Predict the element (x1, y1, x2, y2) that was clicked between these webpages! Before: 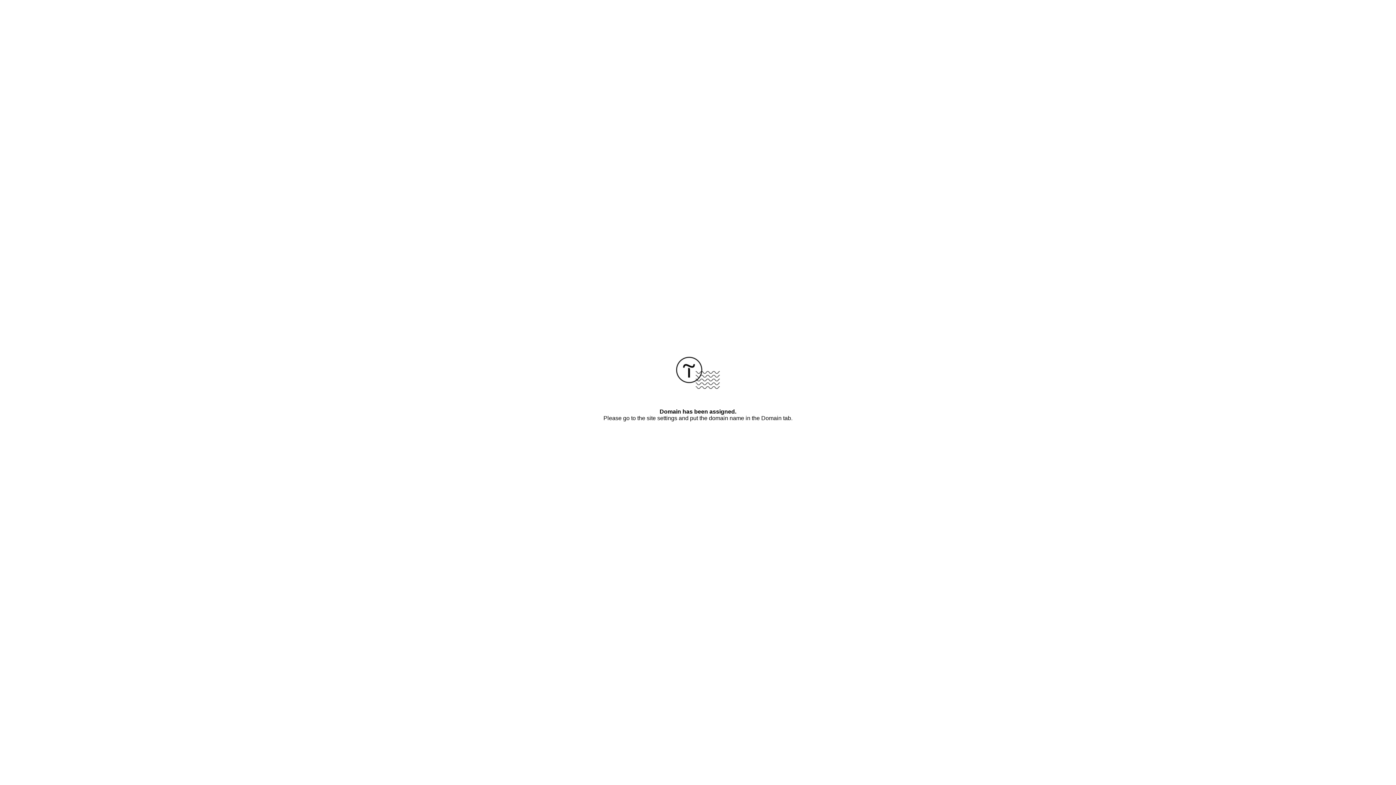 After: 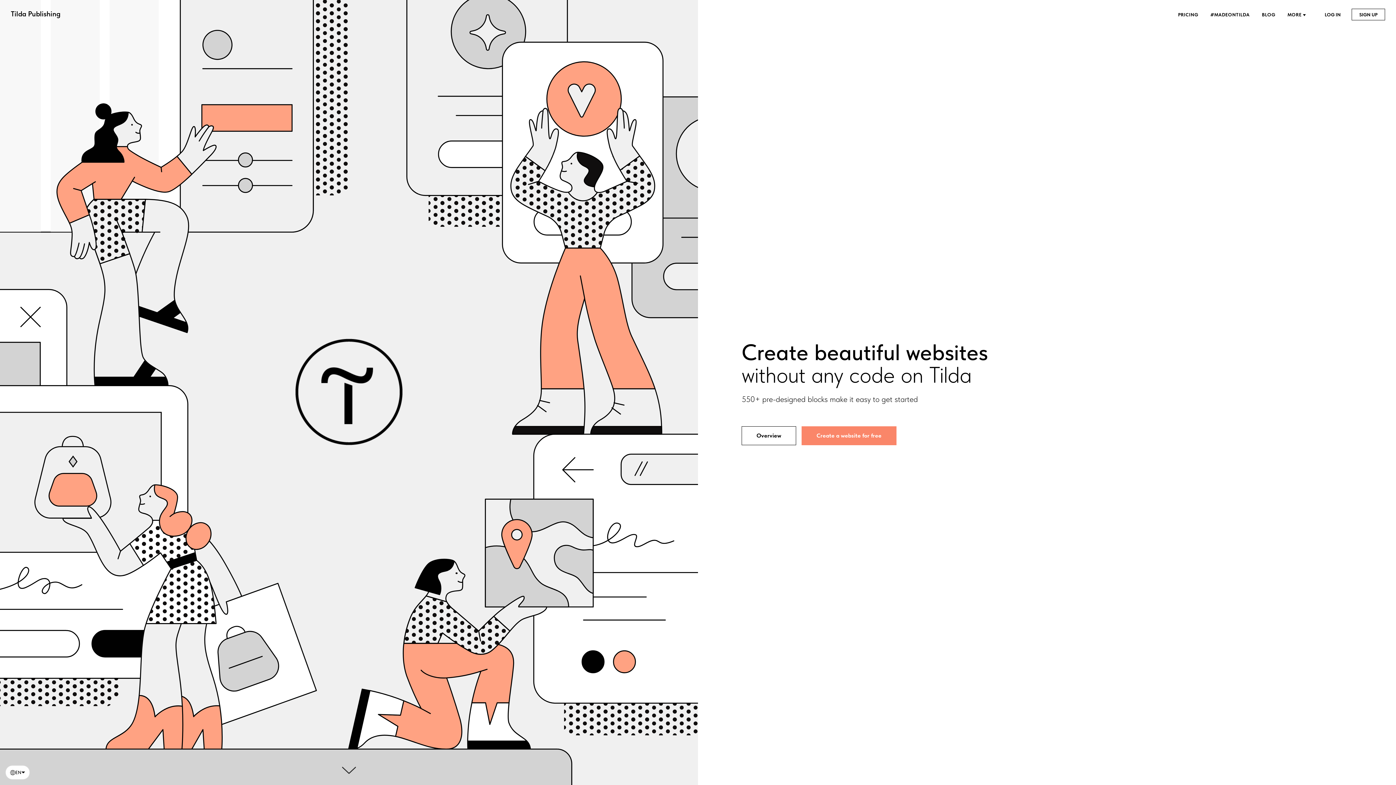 Action: bbox: (676, 384, 720, 390)